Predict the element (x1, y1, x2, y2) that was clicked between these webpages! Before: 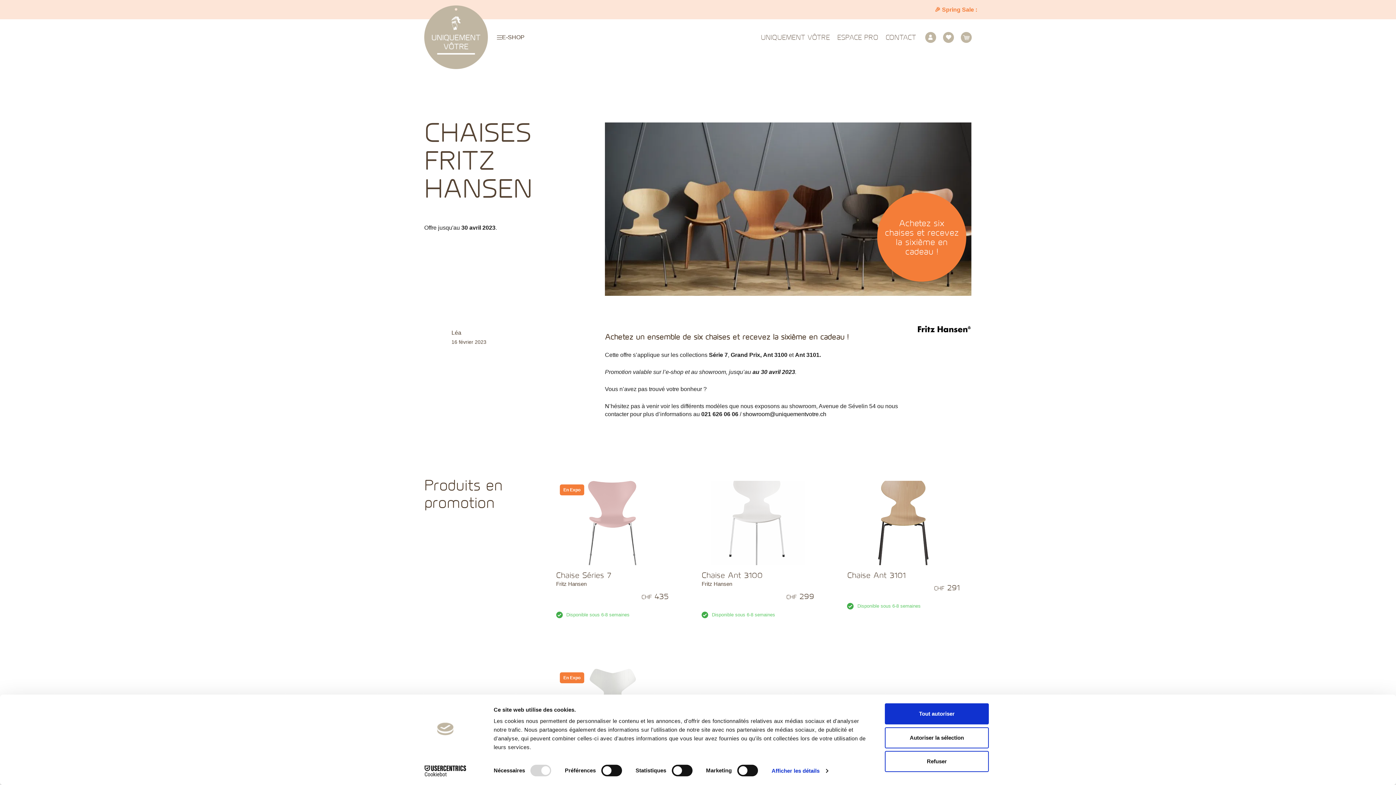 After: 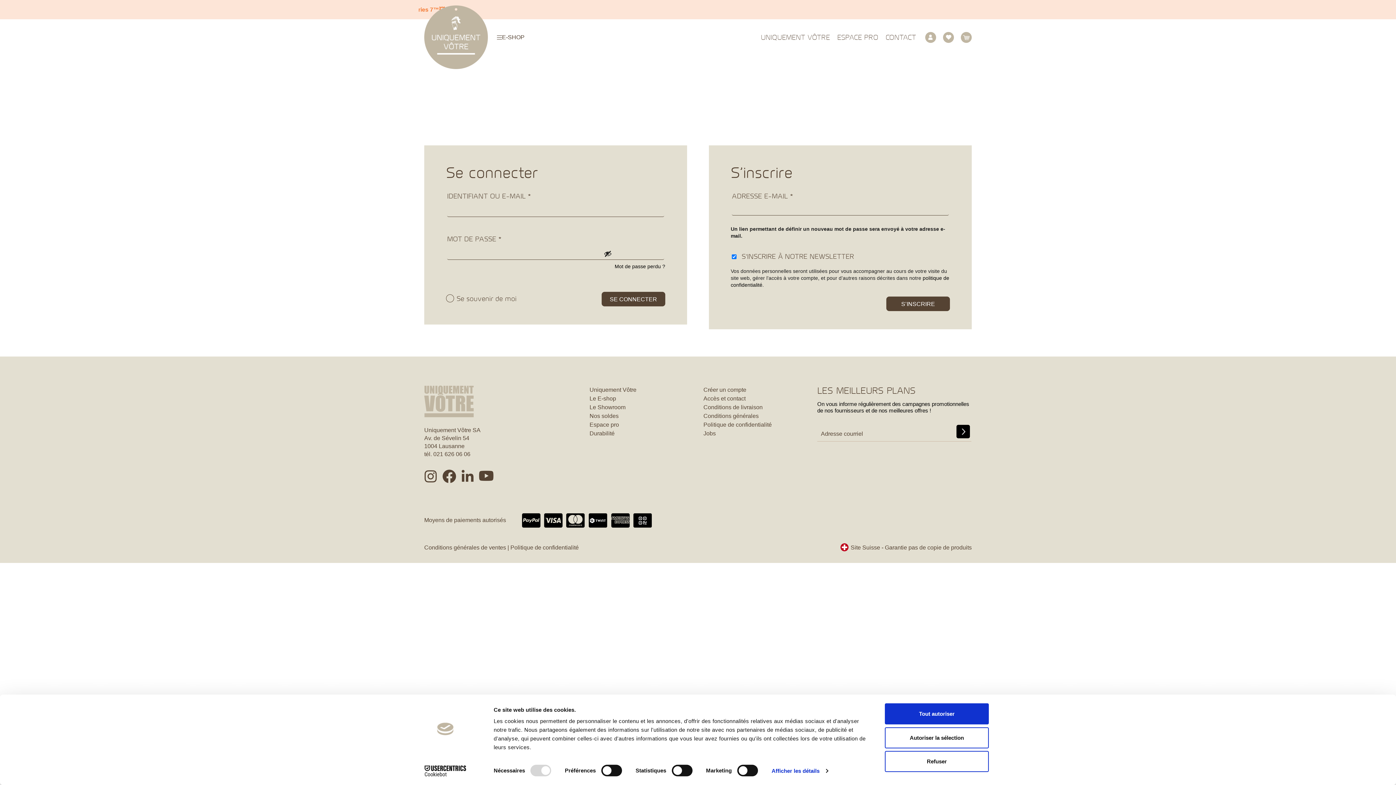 Action: bbox: (920, 33, 936, 39)